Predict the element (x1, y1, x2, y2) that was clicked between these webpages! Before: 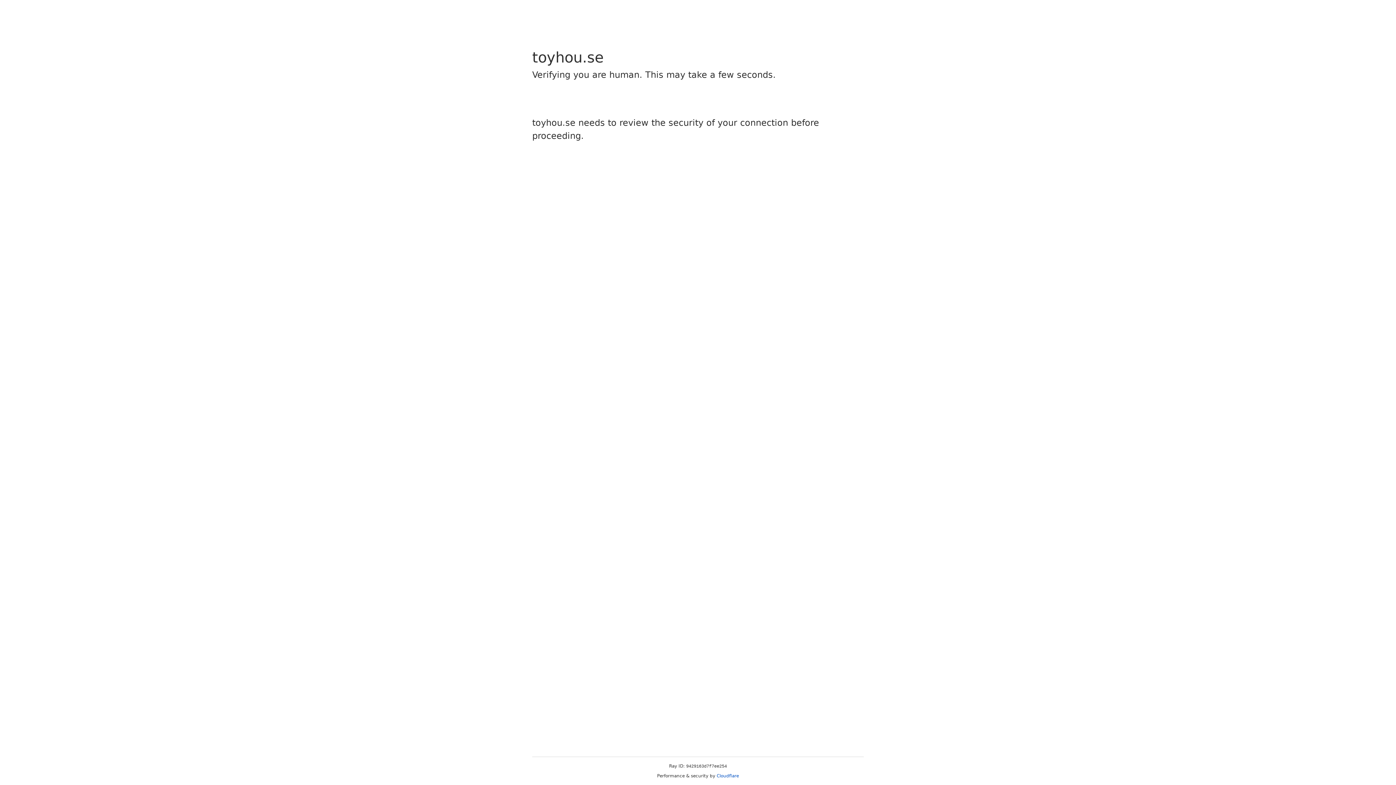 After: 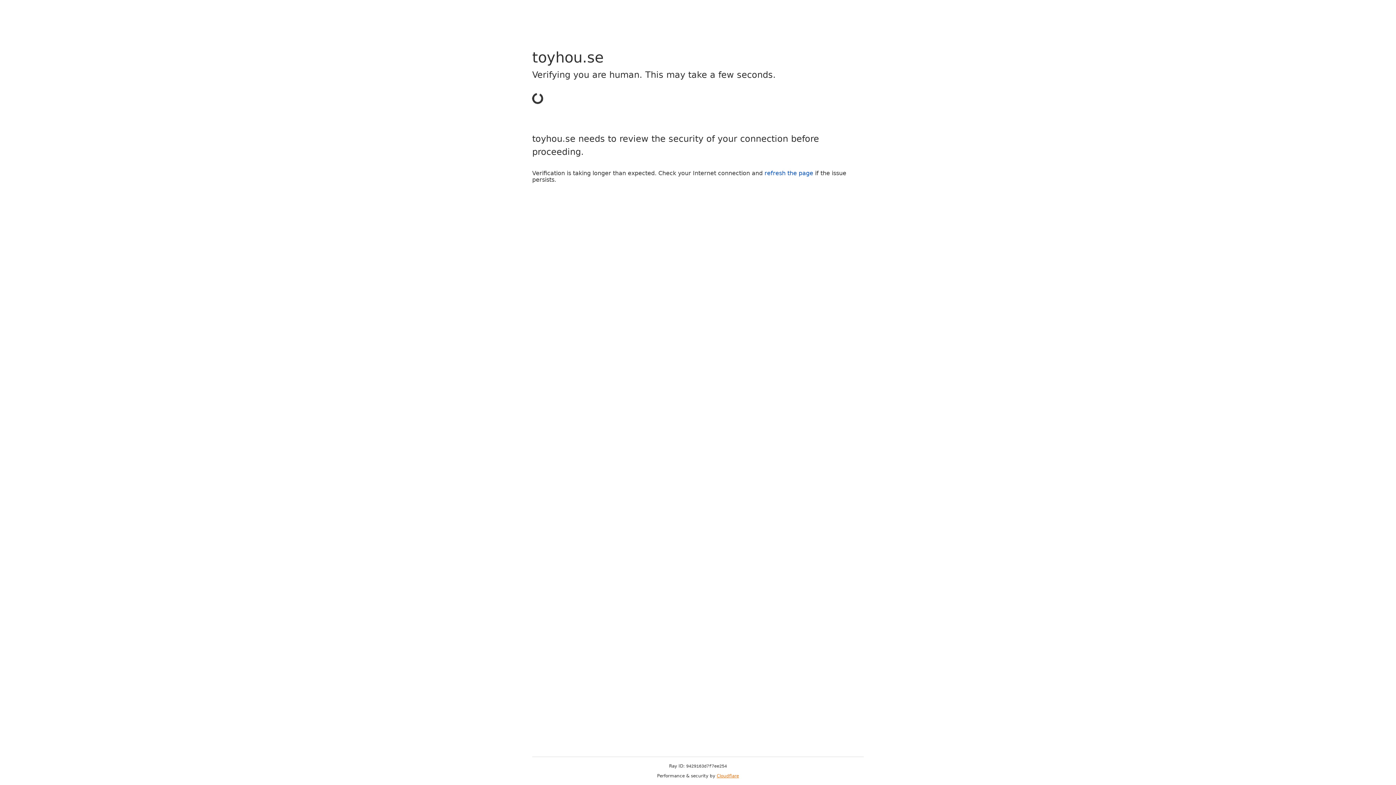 Action: label: Cloudflare bbox: (716, 773, 739, 778)